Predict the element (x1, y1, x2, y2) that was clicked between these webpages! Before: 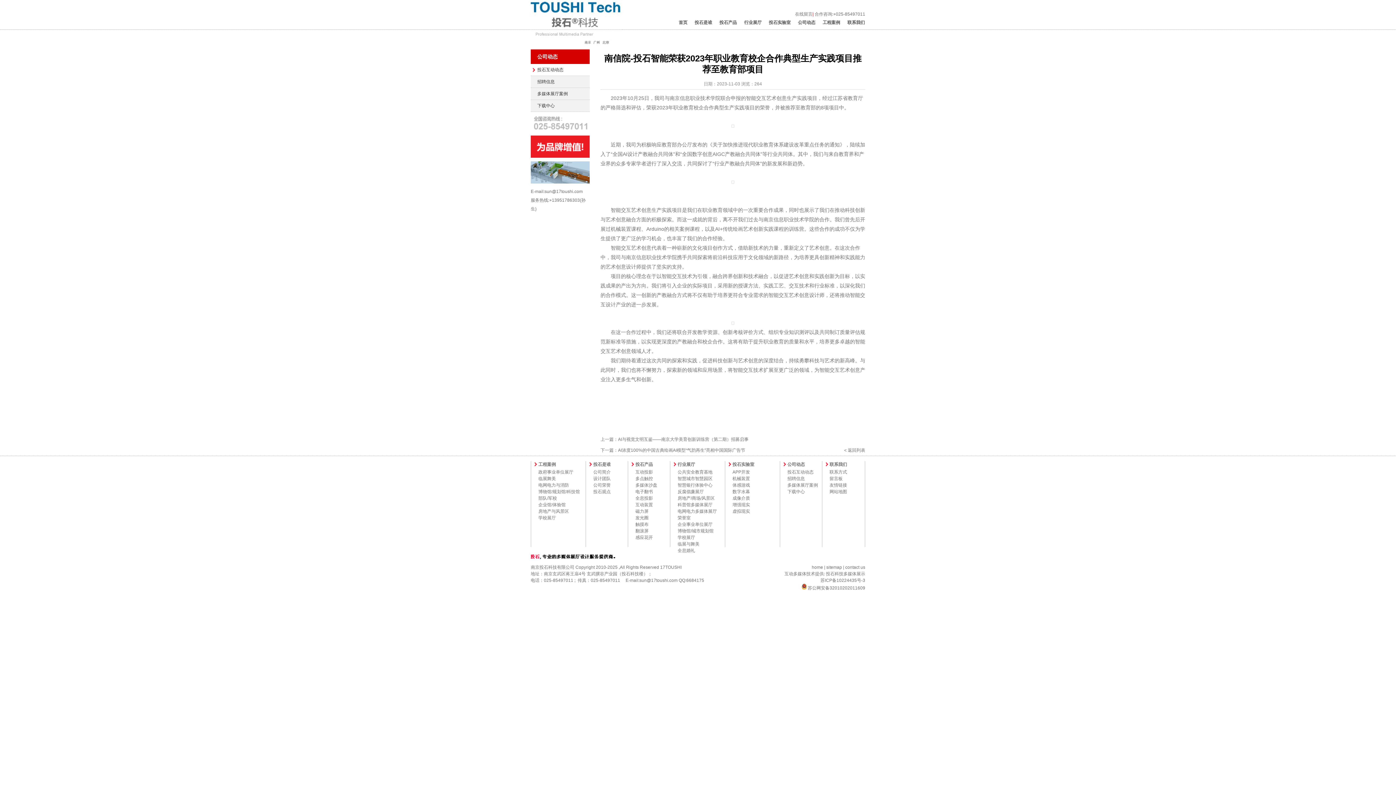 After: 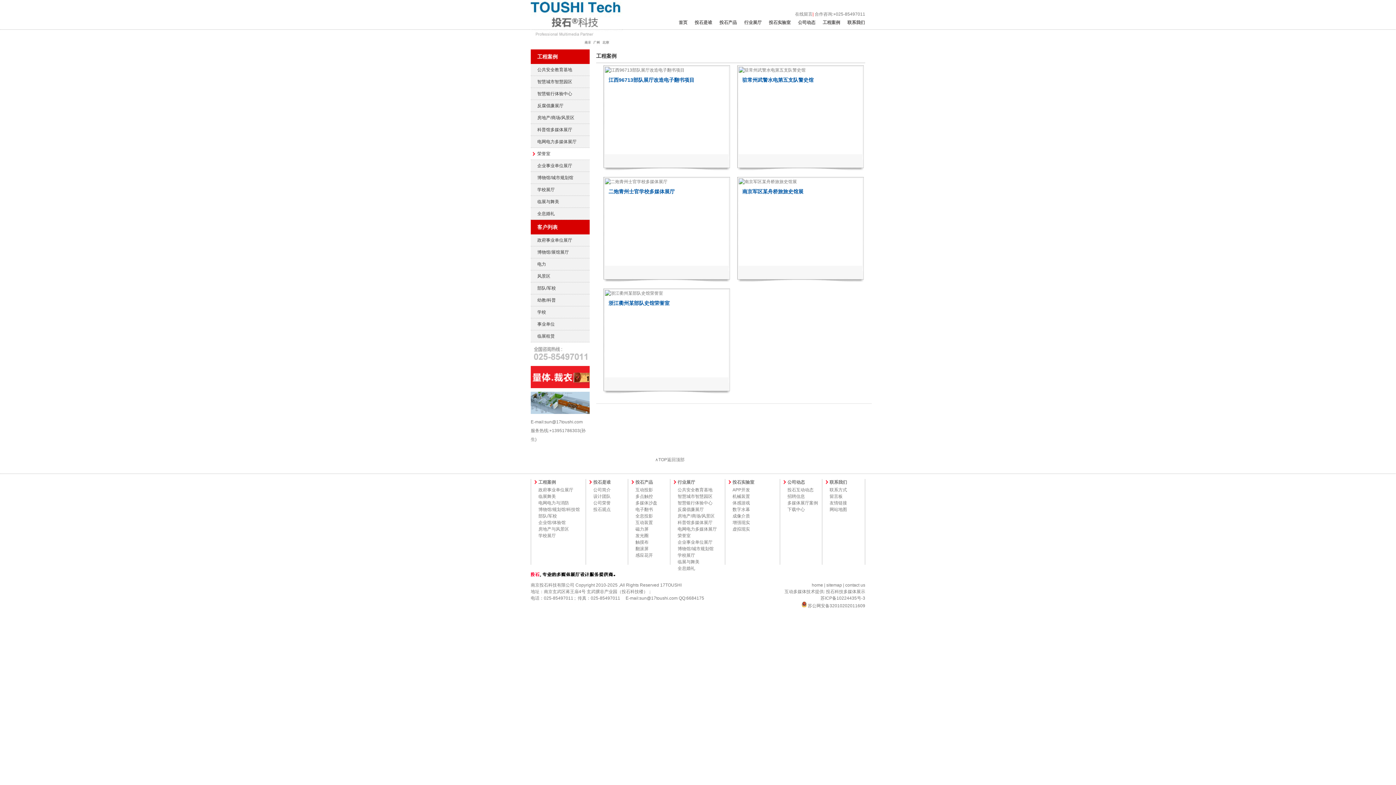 Action: label: 部队/军校 bbox: (538, 495, 582, 501)